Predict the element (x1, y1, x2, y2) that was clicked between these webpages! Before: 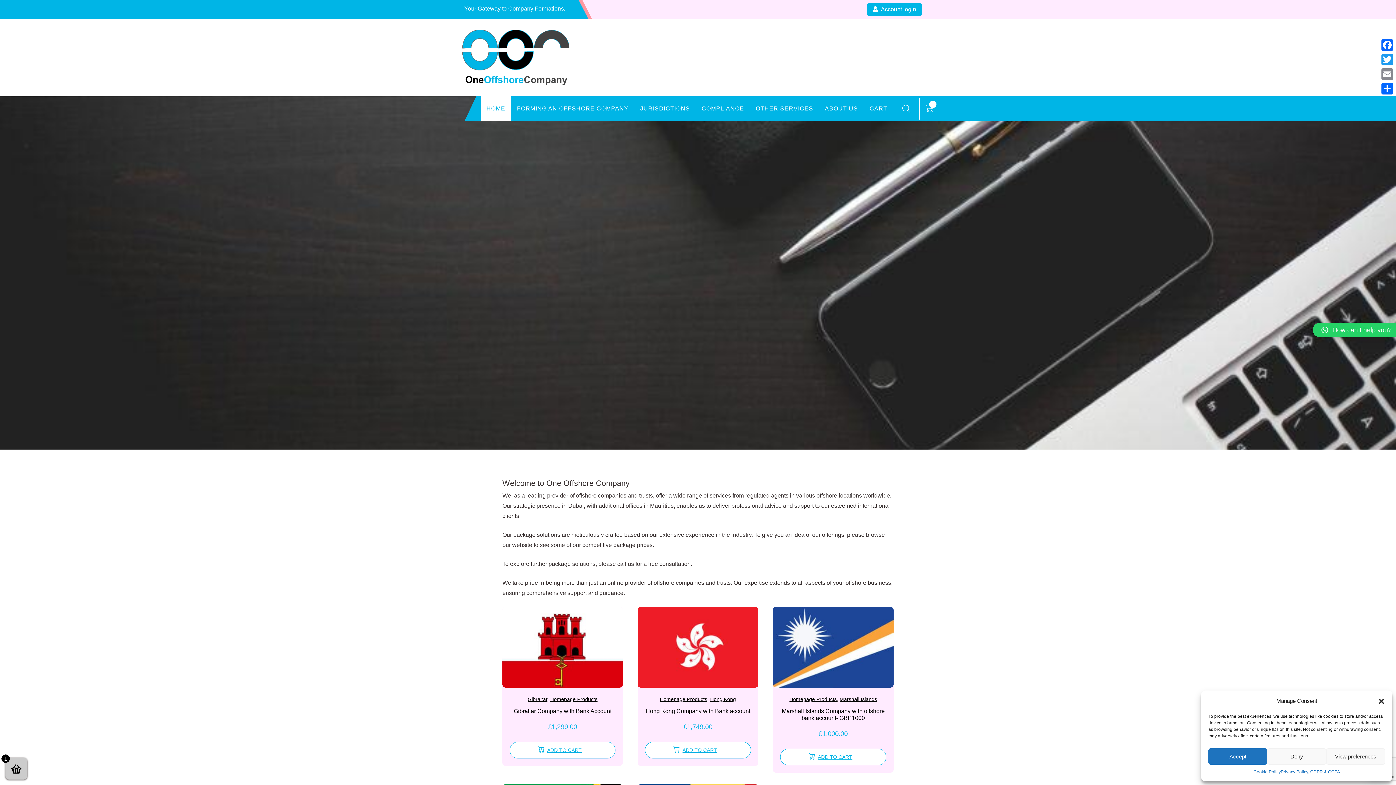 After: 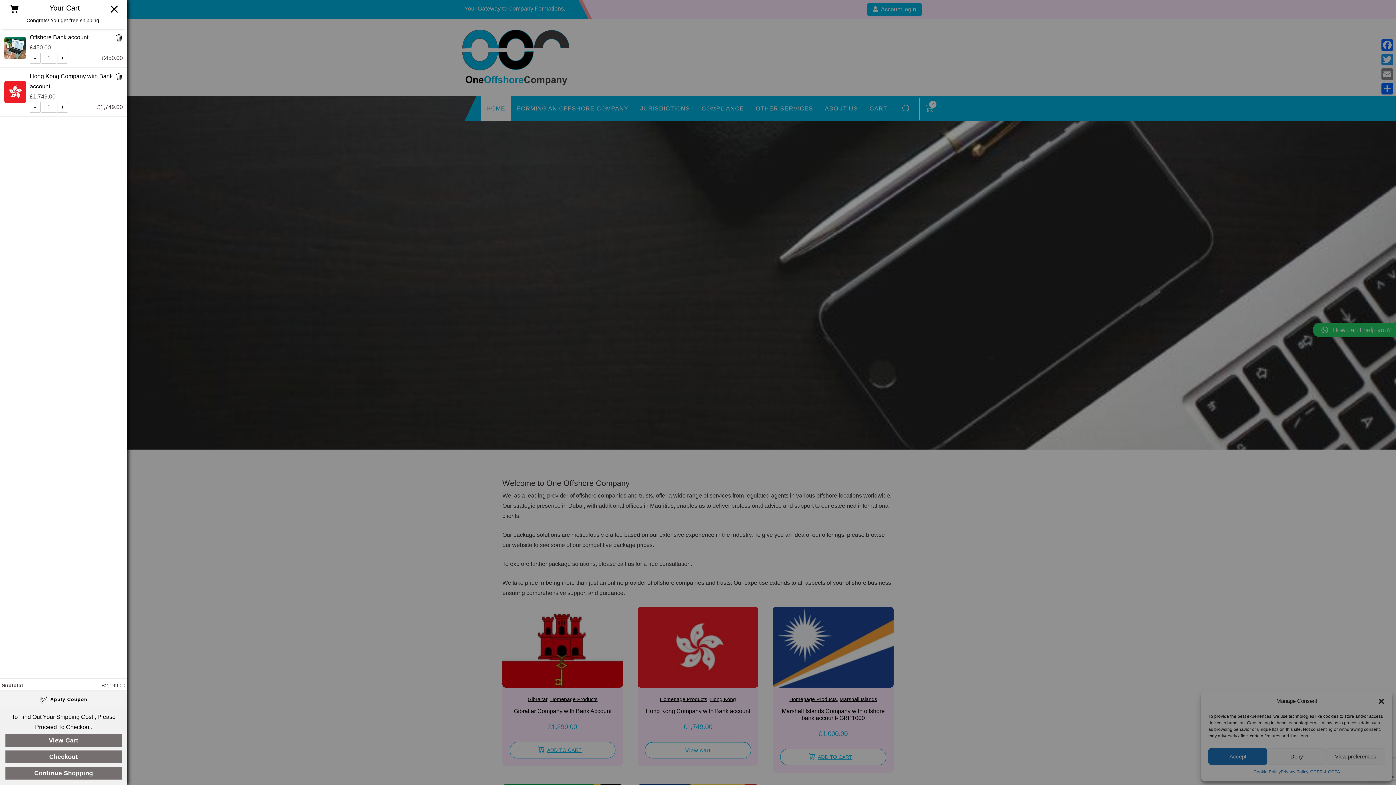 Action: label: Add “Hong Kong Company with Bank account” to your cart bbox: (645, 742, 751, 758)